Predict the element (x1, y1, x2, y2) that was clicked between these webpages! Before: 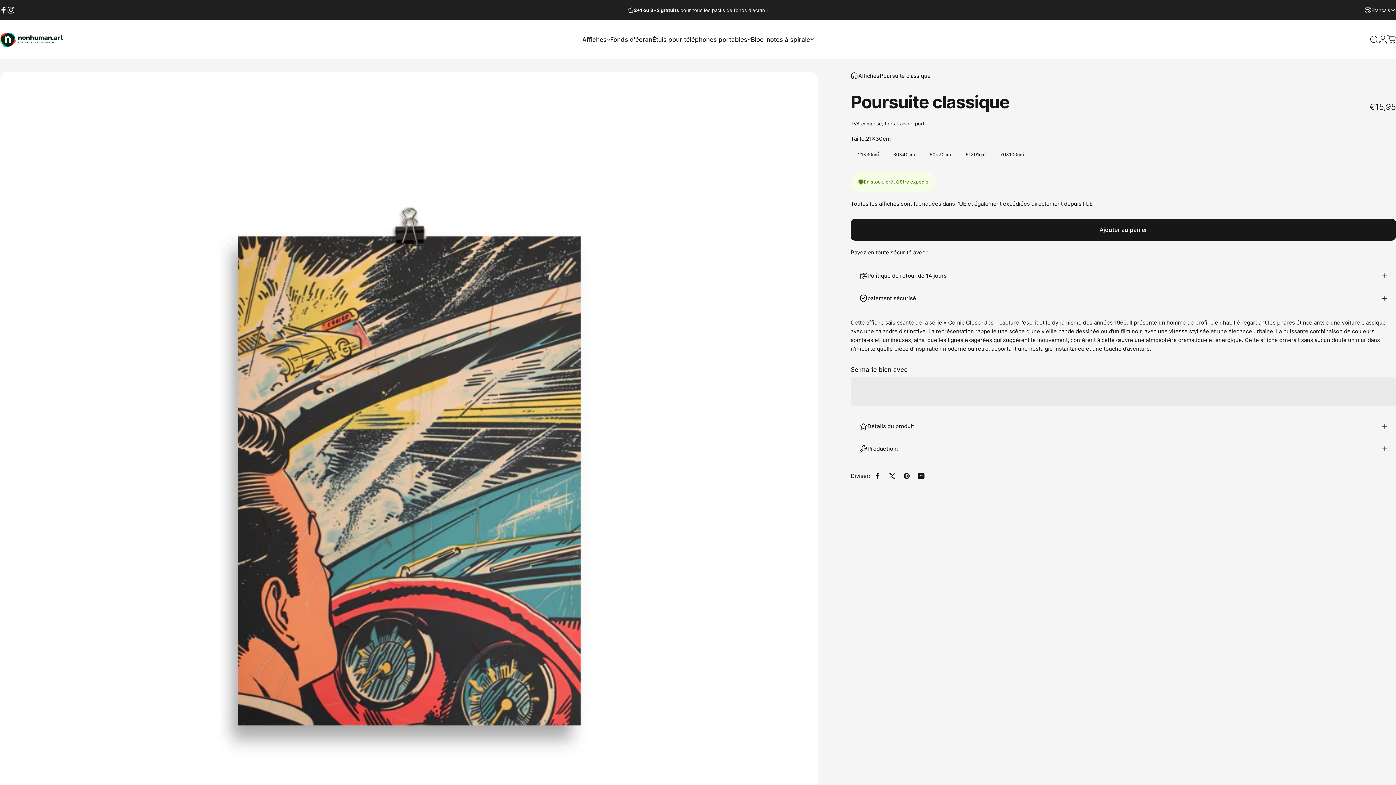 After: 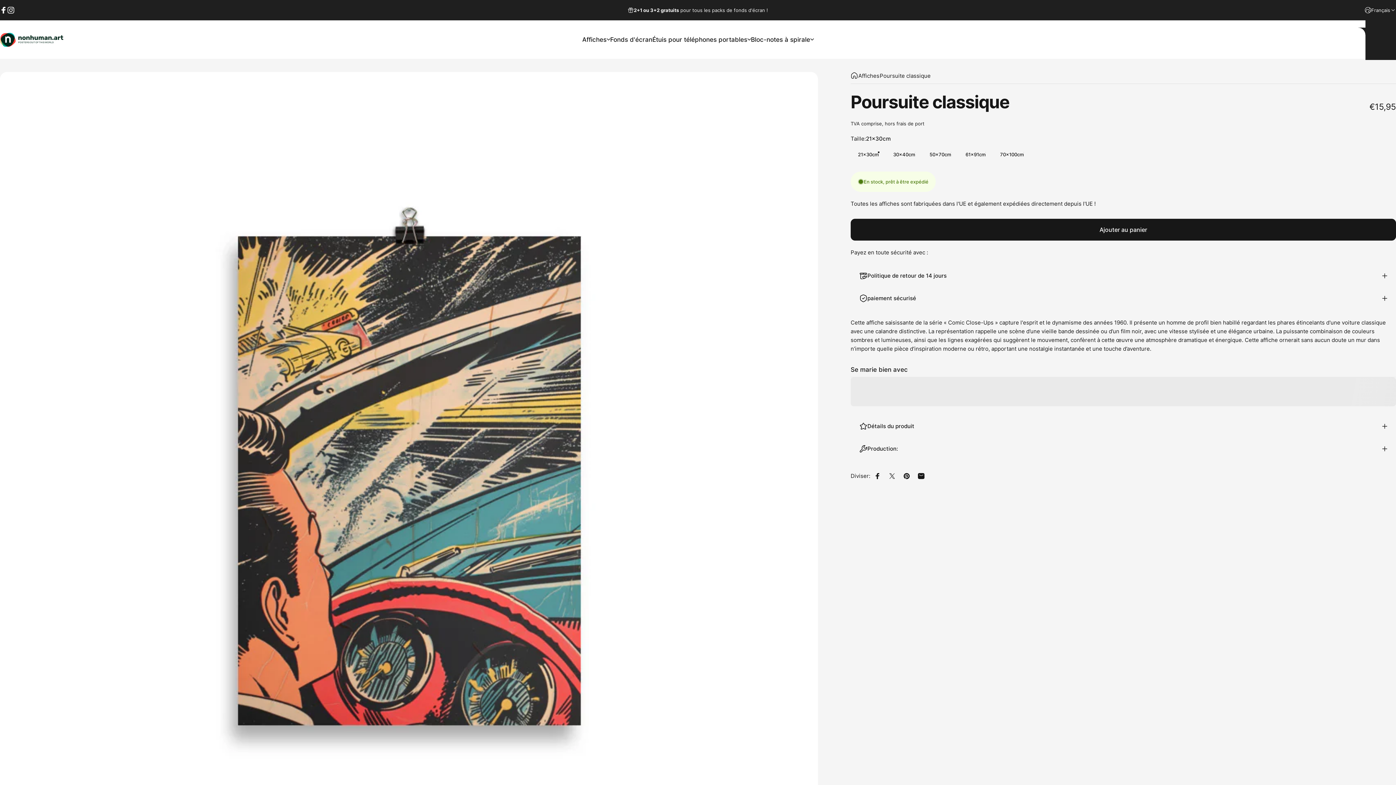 Action: label: Français bbox: (1365, 0, 1396, 20)